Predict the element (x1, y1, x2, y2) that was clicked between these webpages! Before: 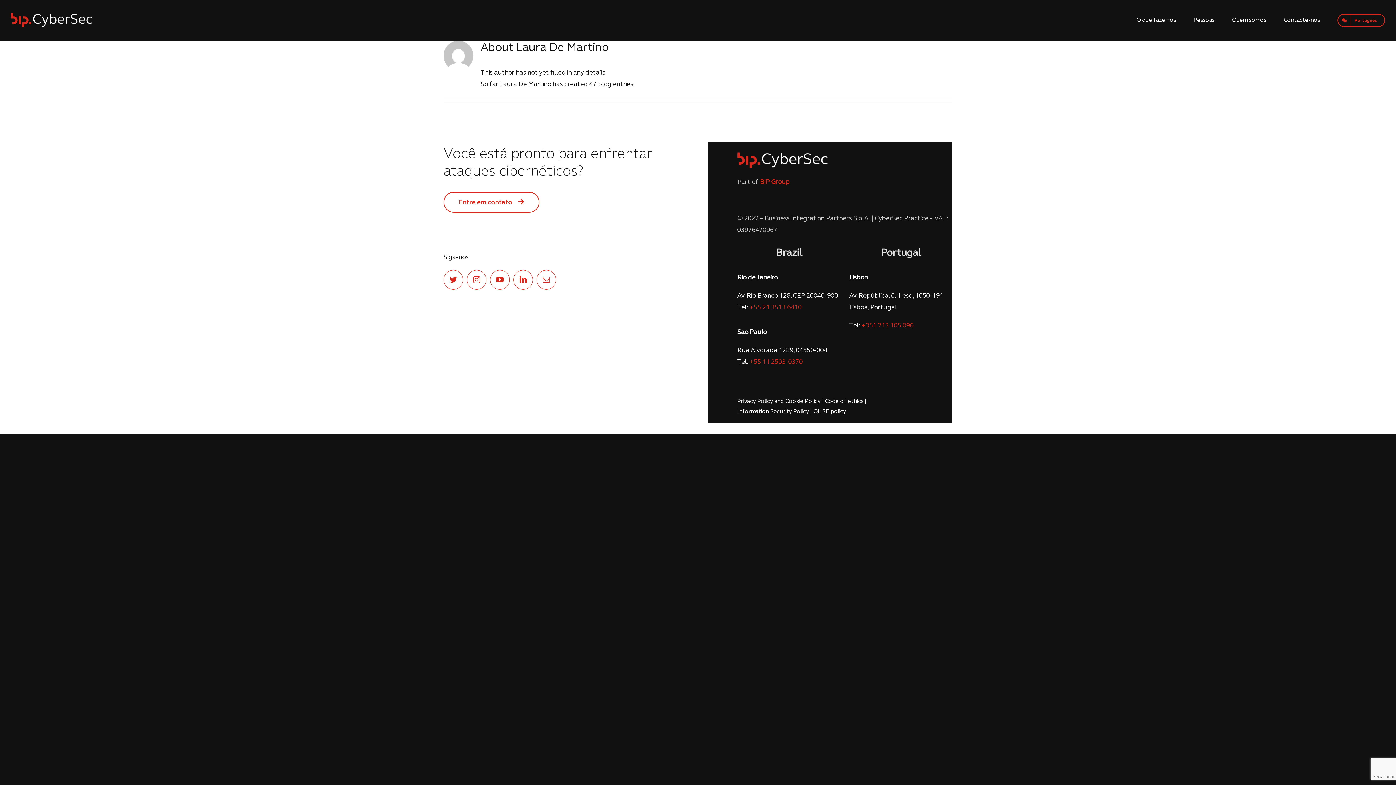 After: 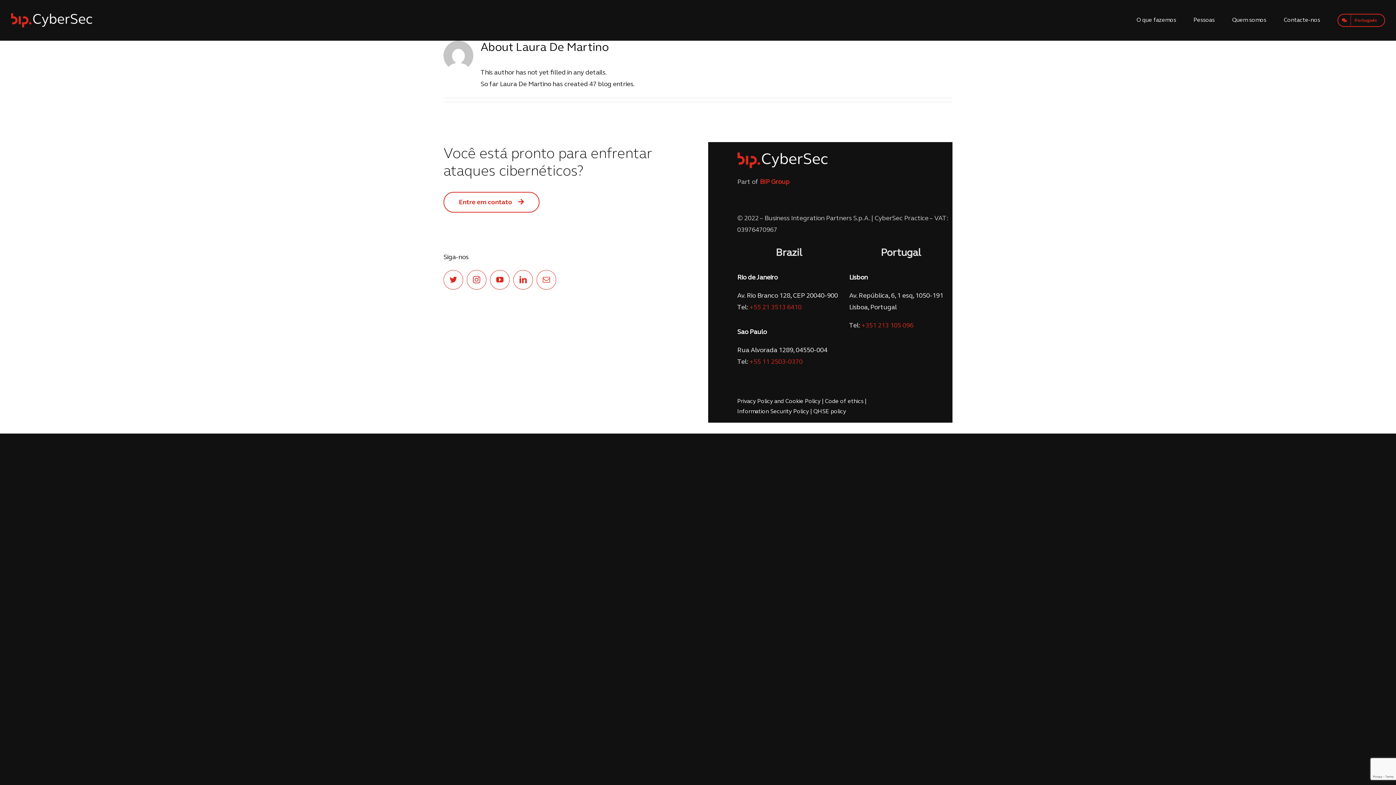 Action: bbox: (737, 399, 820, 404) label: Privacy Policy and Cookie Policy